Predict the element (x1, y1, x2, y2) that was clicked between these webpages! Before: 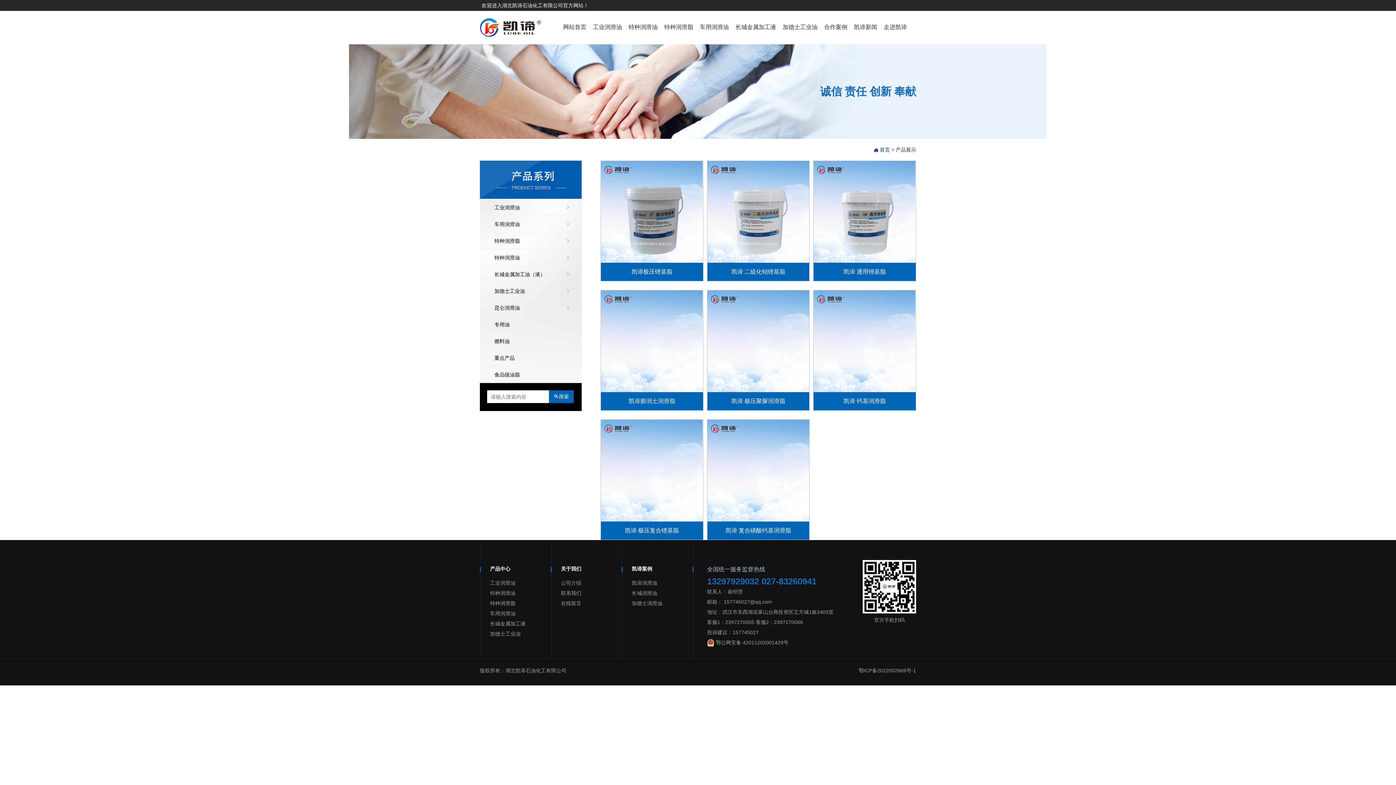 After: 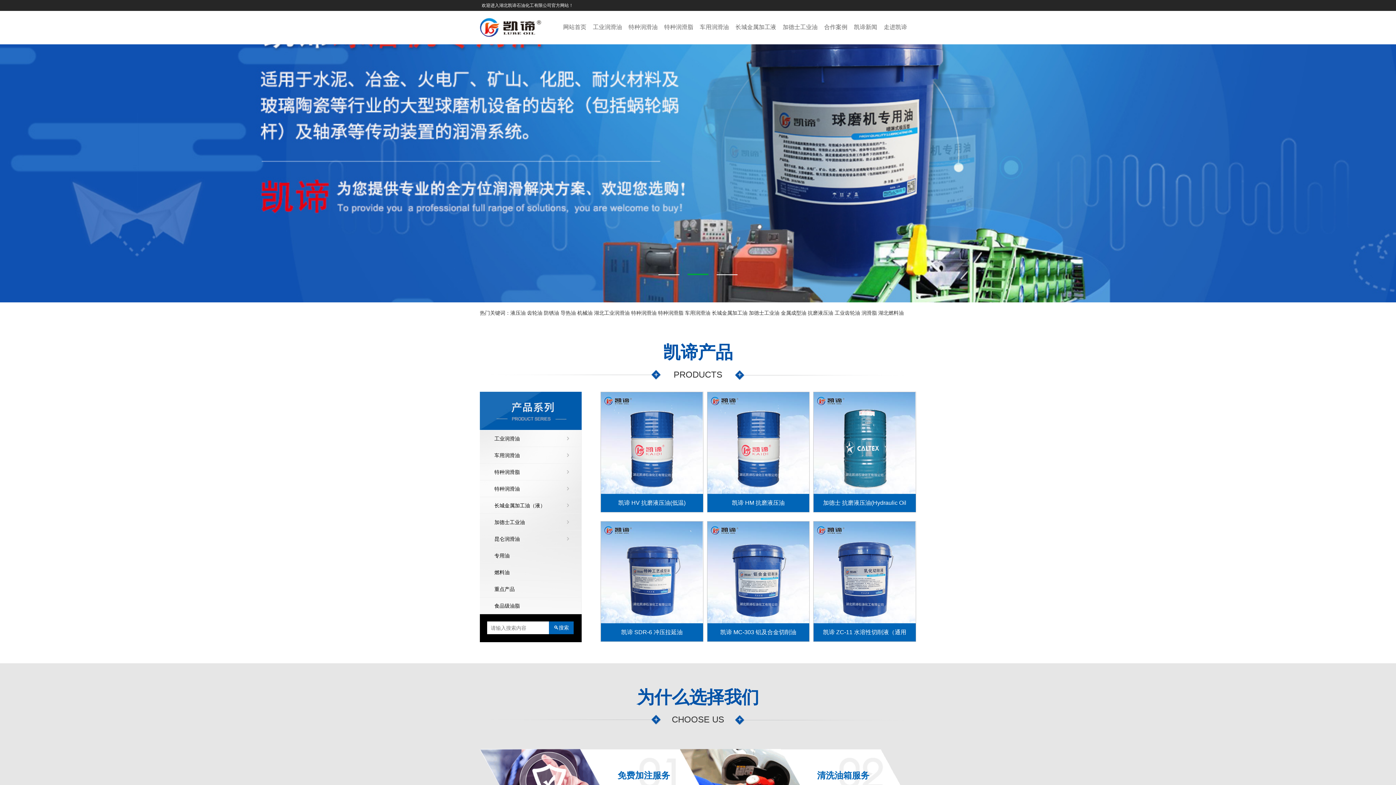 Action: label:  首页 bbox: (874, 146, 890, 152)